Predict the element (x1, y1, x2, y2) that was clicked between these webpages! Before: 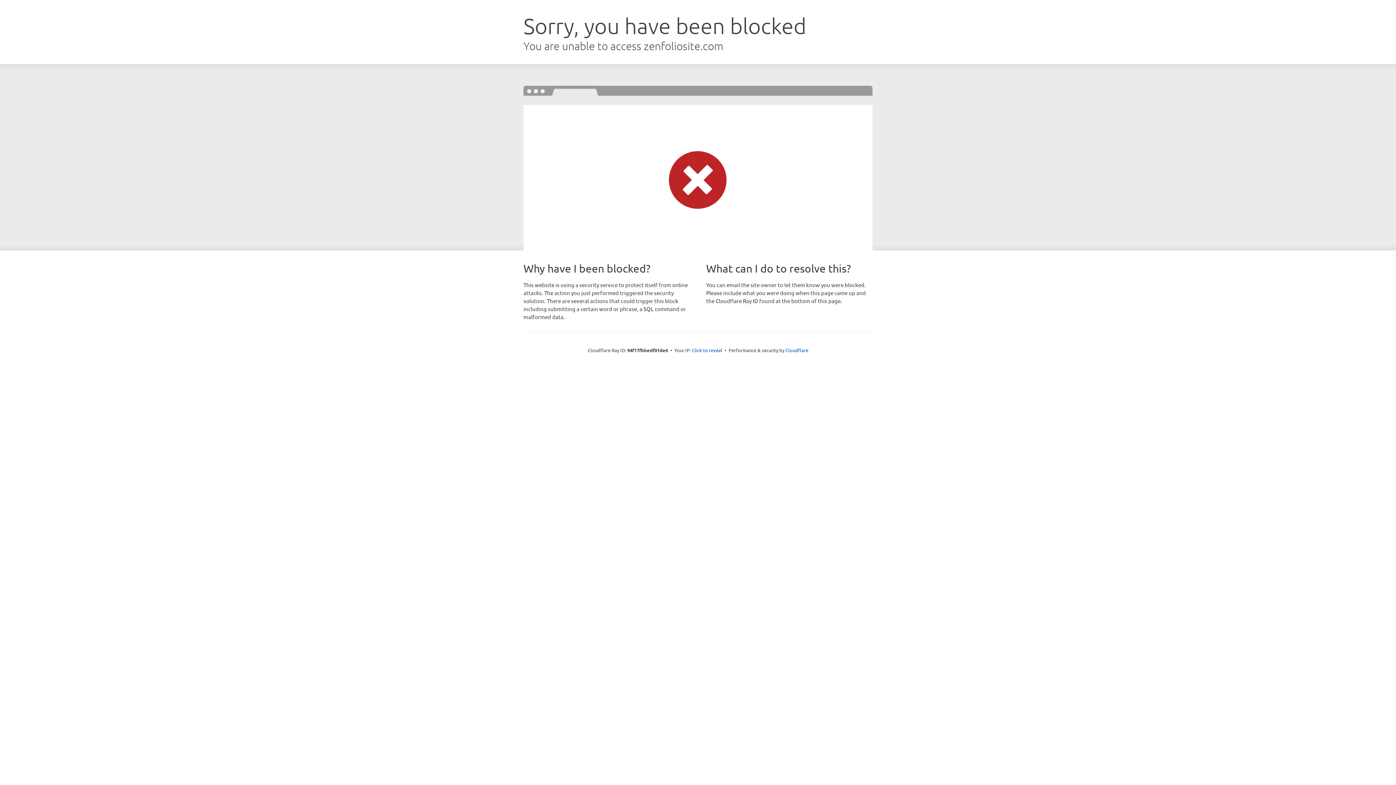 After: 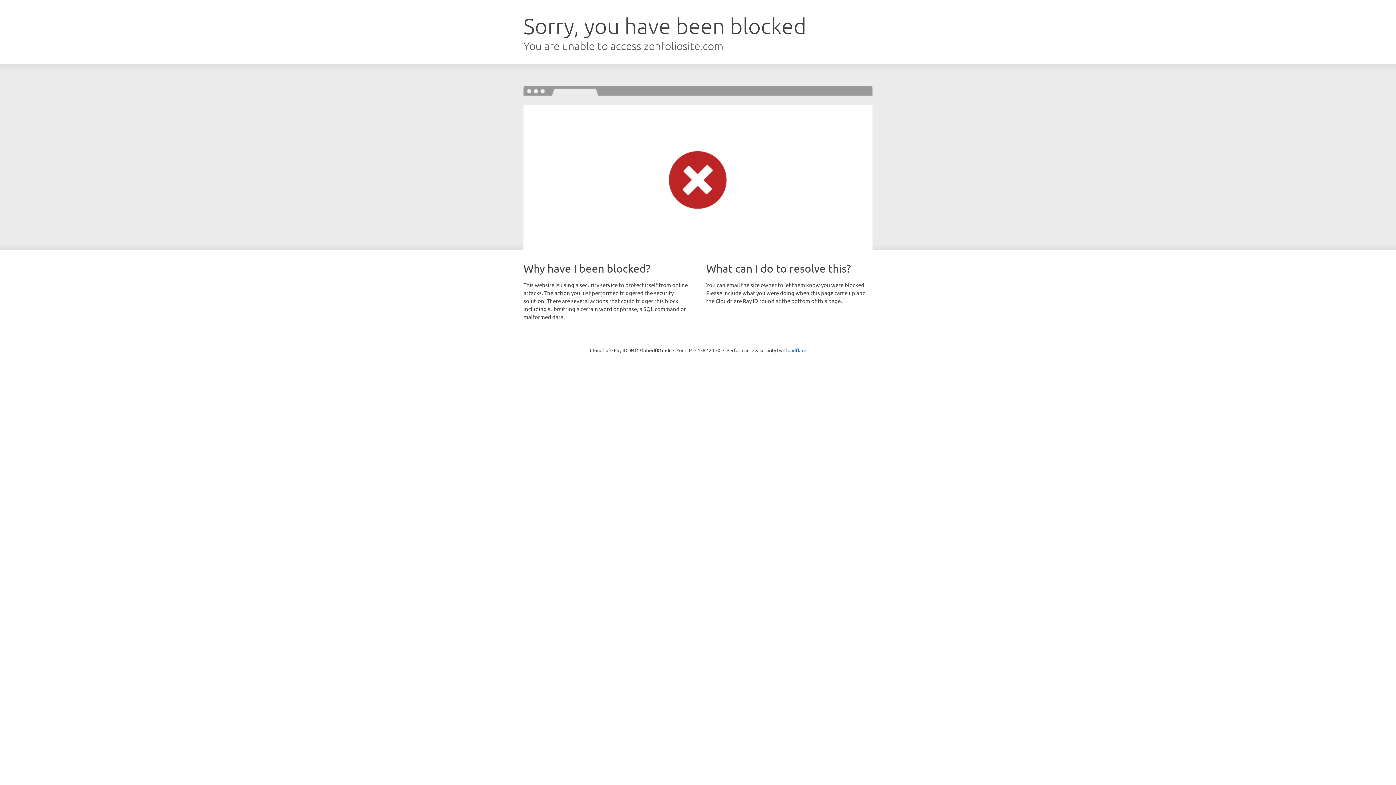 Action: bbox: (692, 346, 722, 353) label: Click to reveal